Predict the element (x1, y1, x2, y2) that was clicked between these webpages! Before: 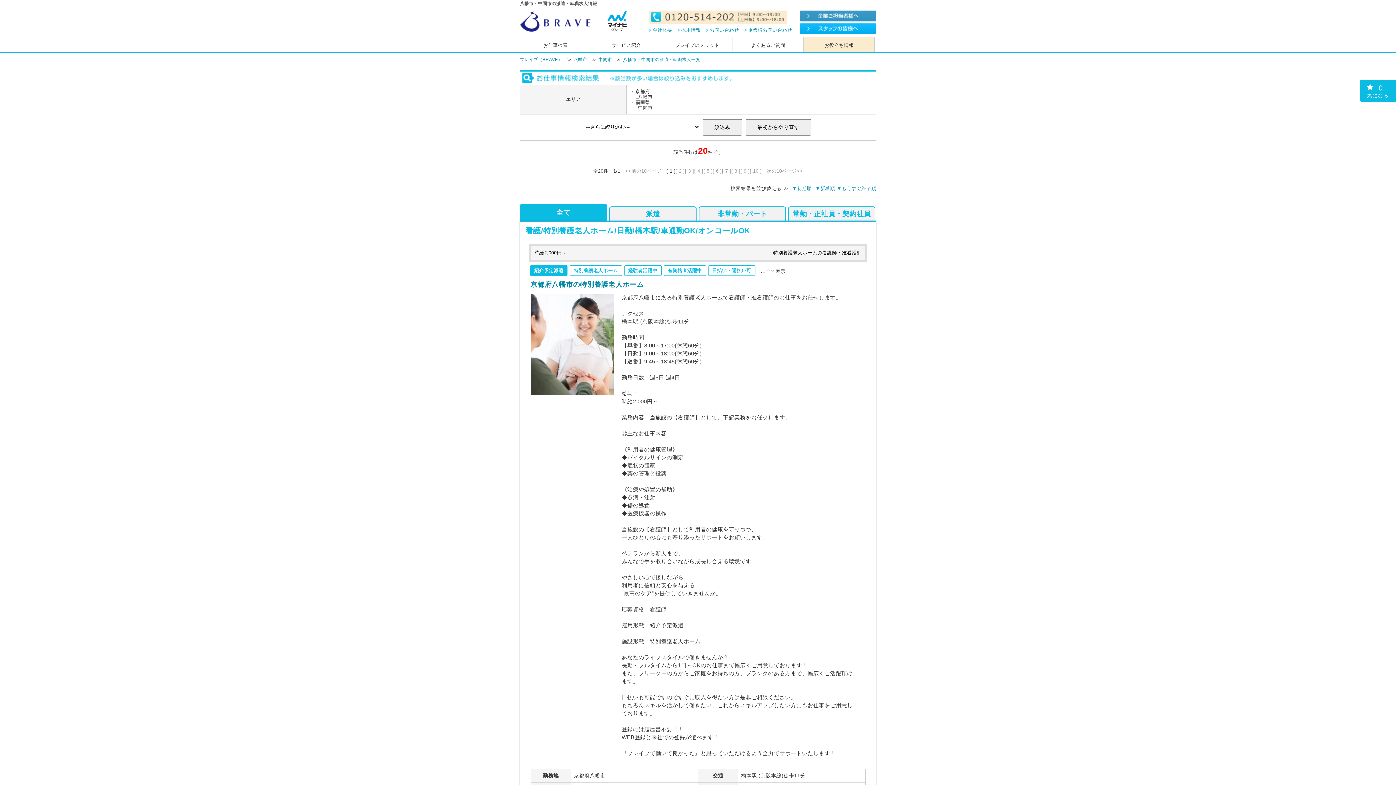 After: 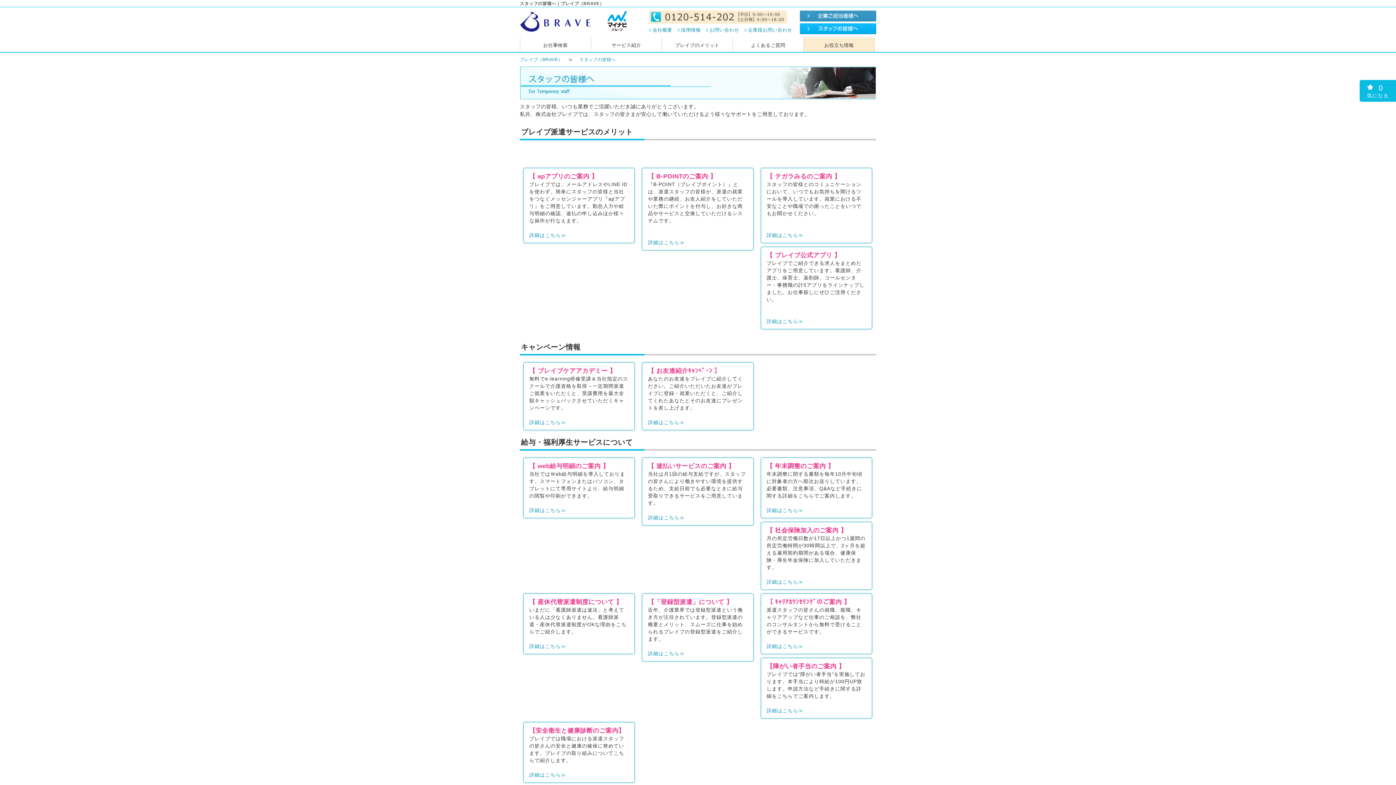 Action: bbox: (800, 29, 876, 35)